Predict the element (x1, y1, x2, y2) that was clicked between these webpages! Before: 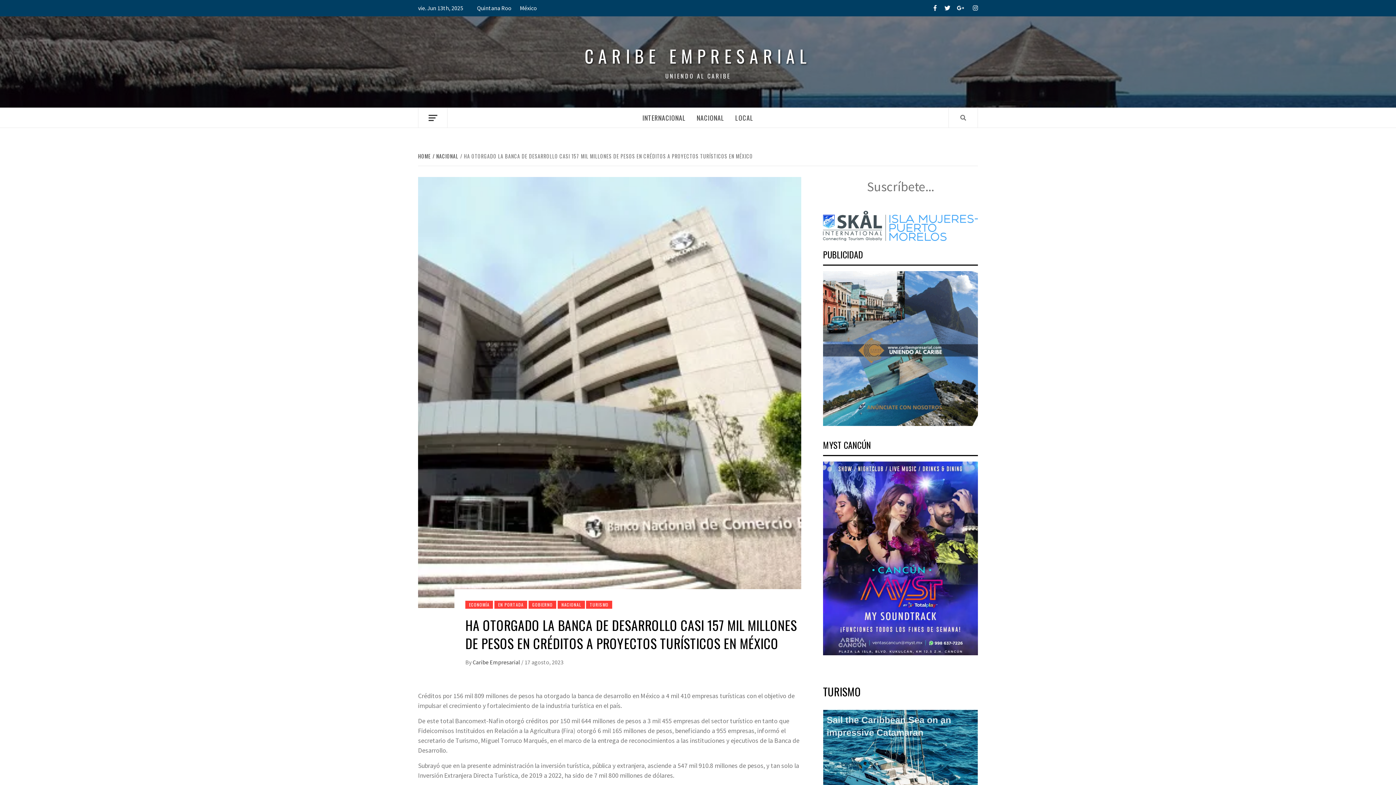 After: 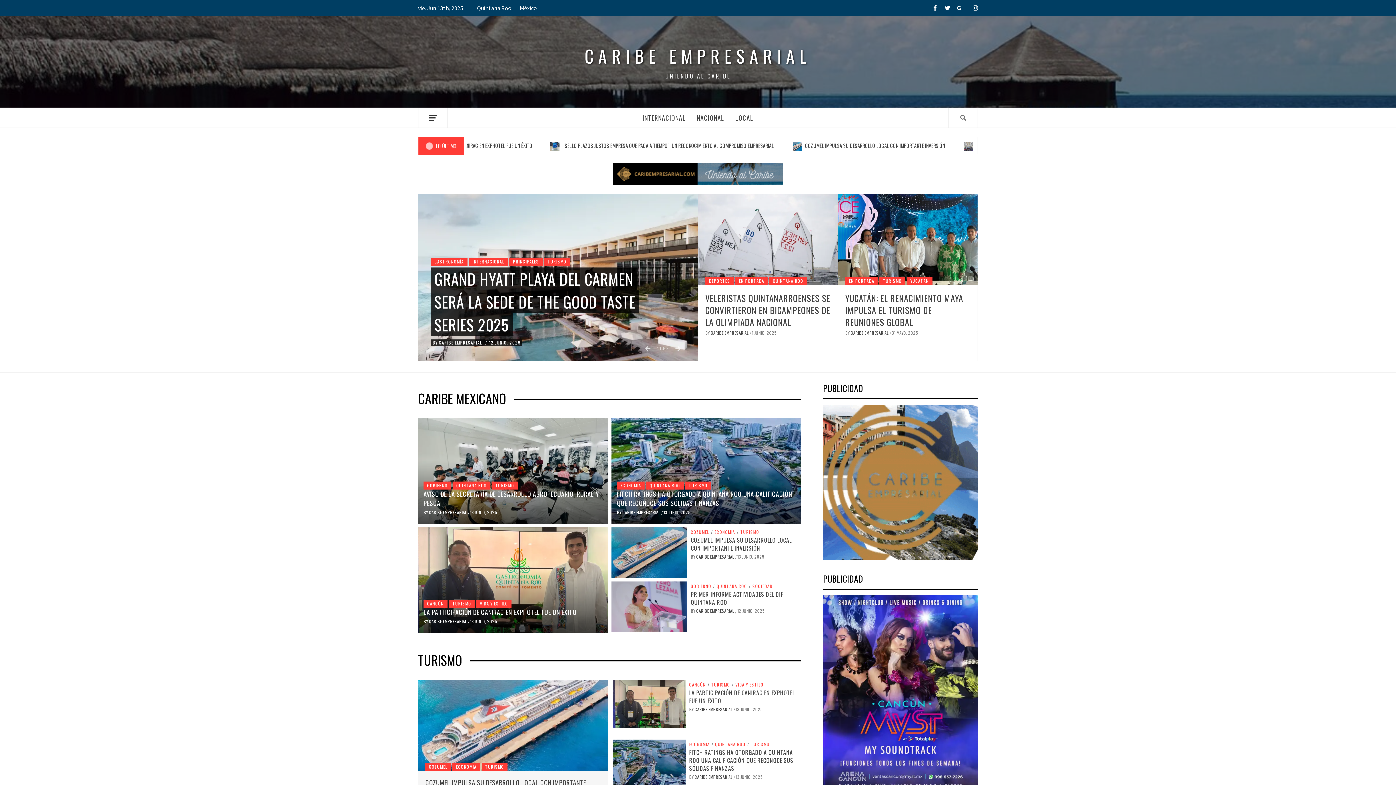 Action: label: Caribe Empresarial  bbox: (472, 658, 521, 666)